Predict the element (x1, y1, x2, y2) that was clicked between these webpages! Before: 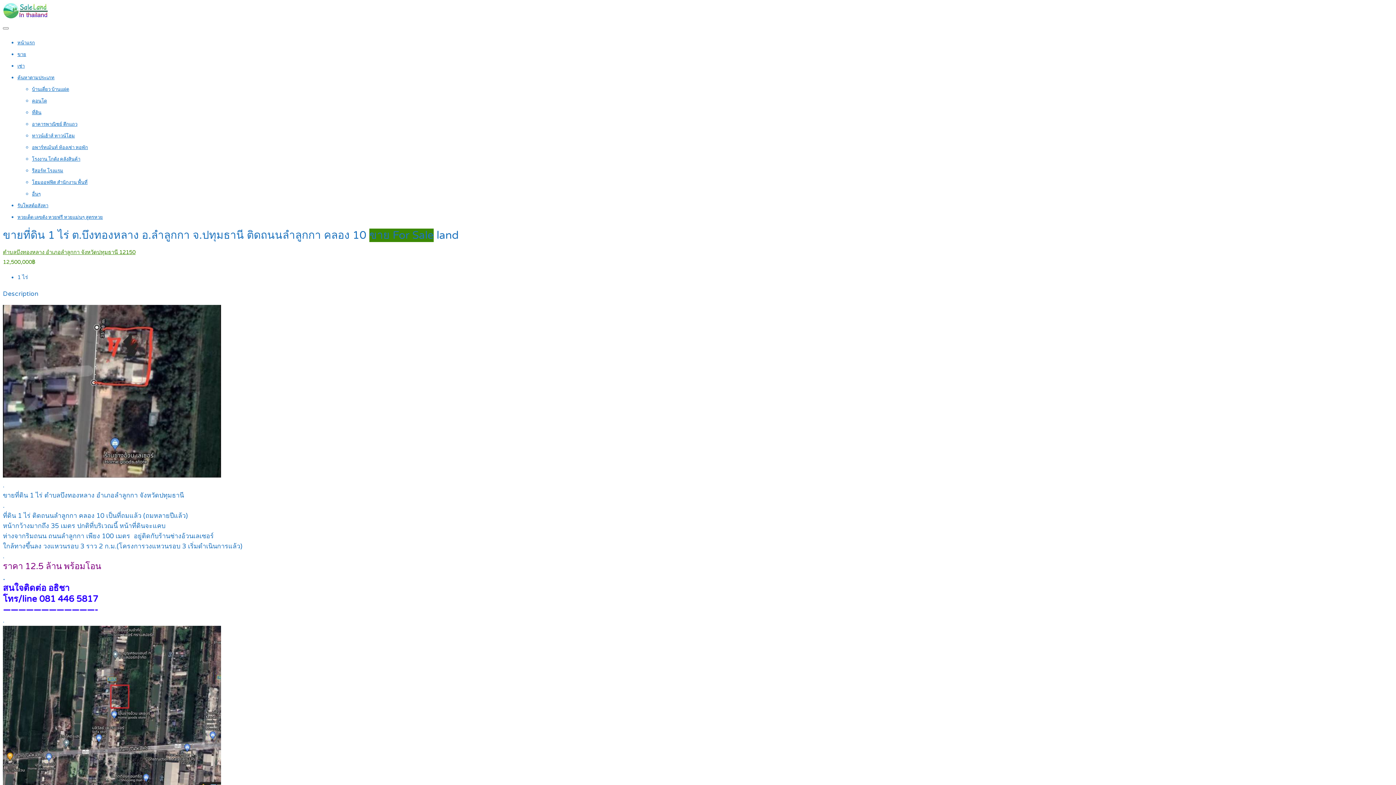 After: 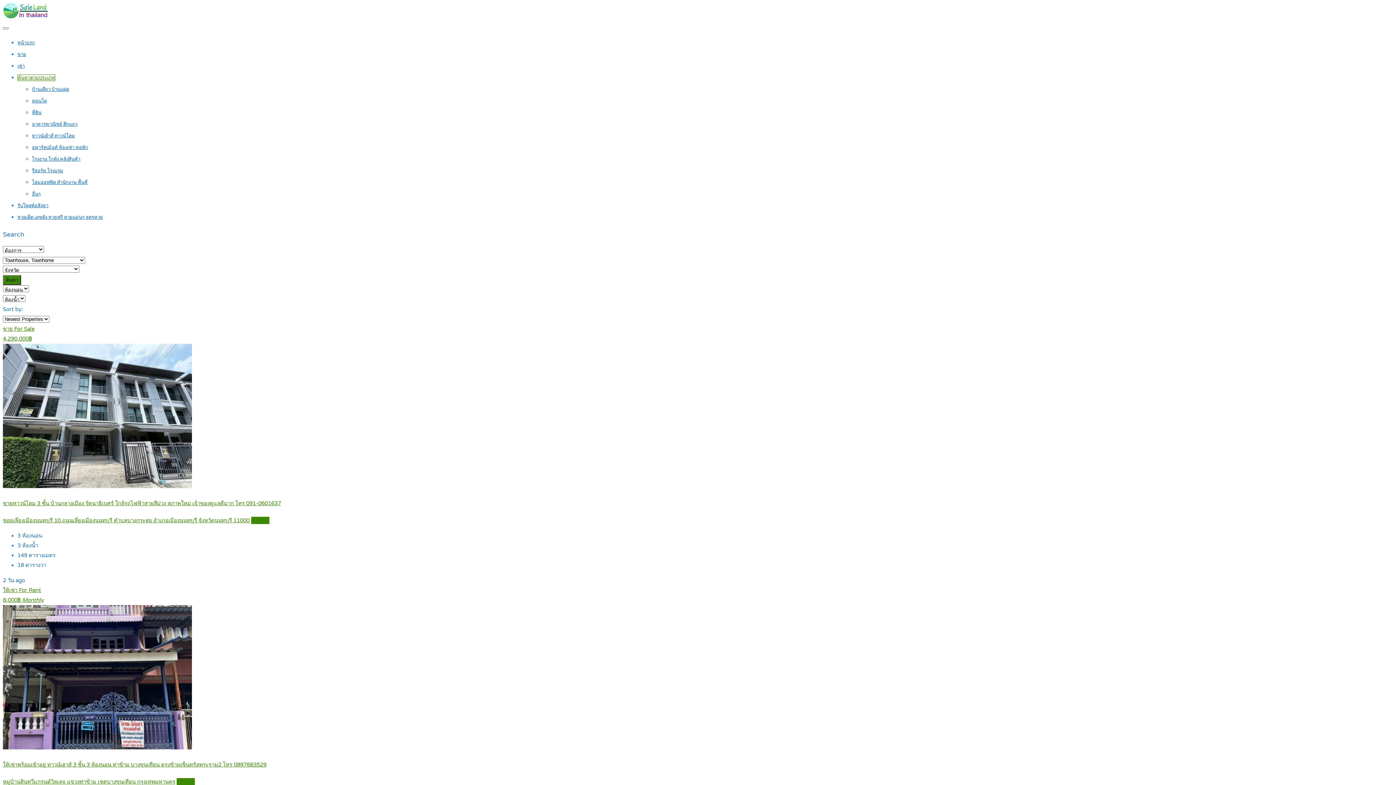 Action: bbox: (32, 133, 74, 138) label: ทาวน์เฮ้าส์ ทาวน์โฮม